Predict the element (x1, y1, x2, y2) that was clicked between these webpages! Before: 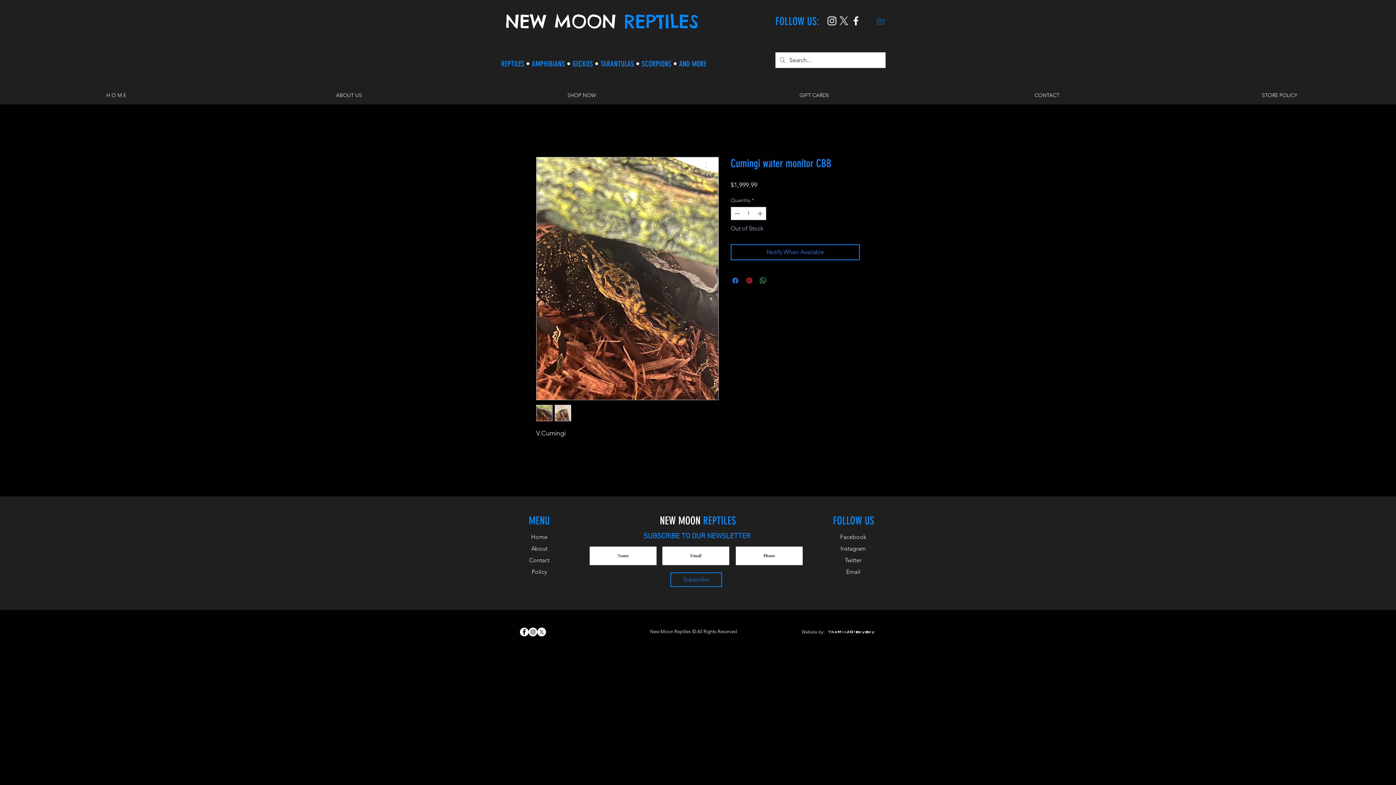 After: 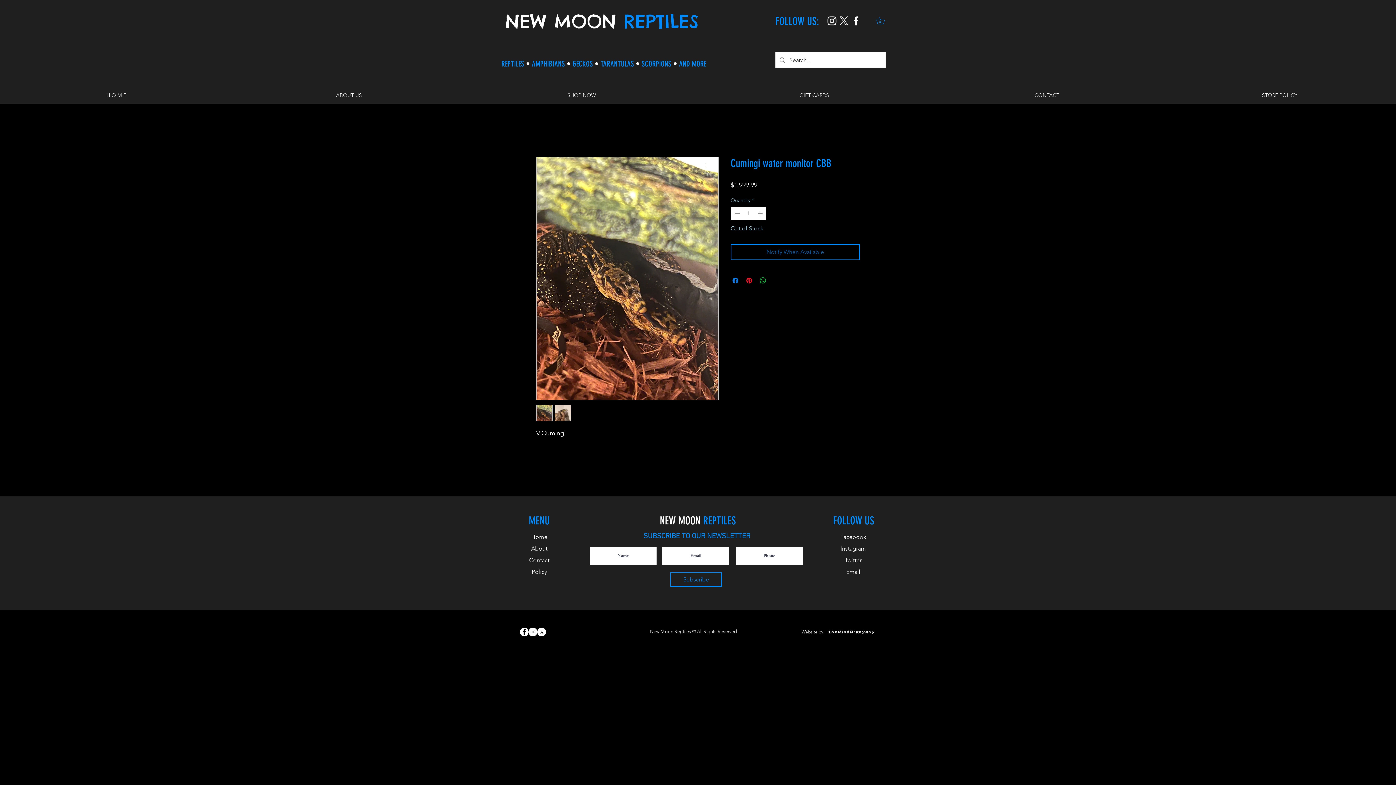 Action: label: Notify When Available bbox: (730, 244, 860, 260)